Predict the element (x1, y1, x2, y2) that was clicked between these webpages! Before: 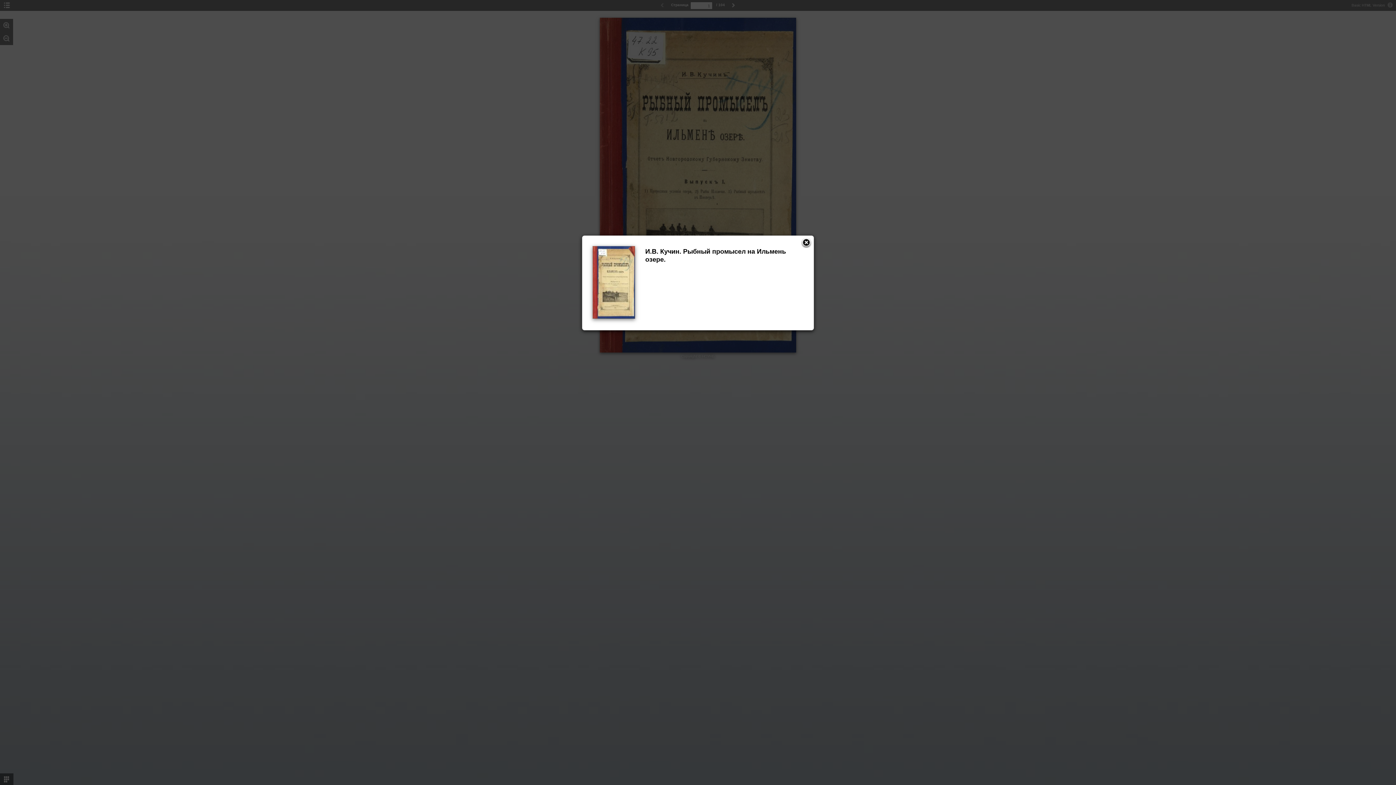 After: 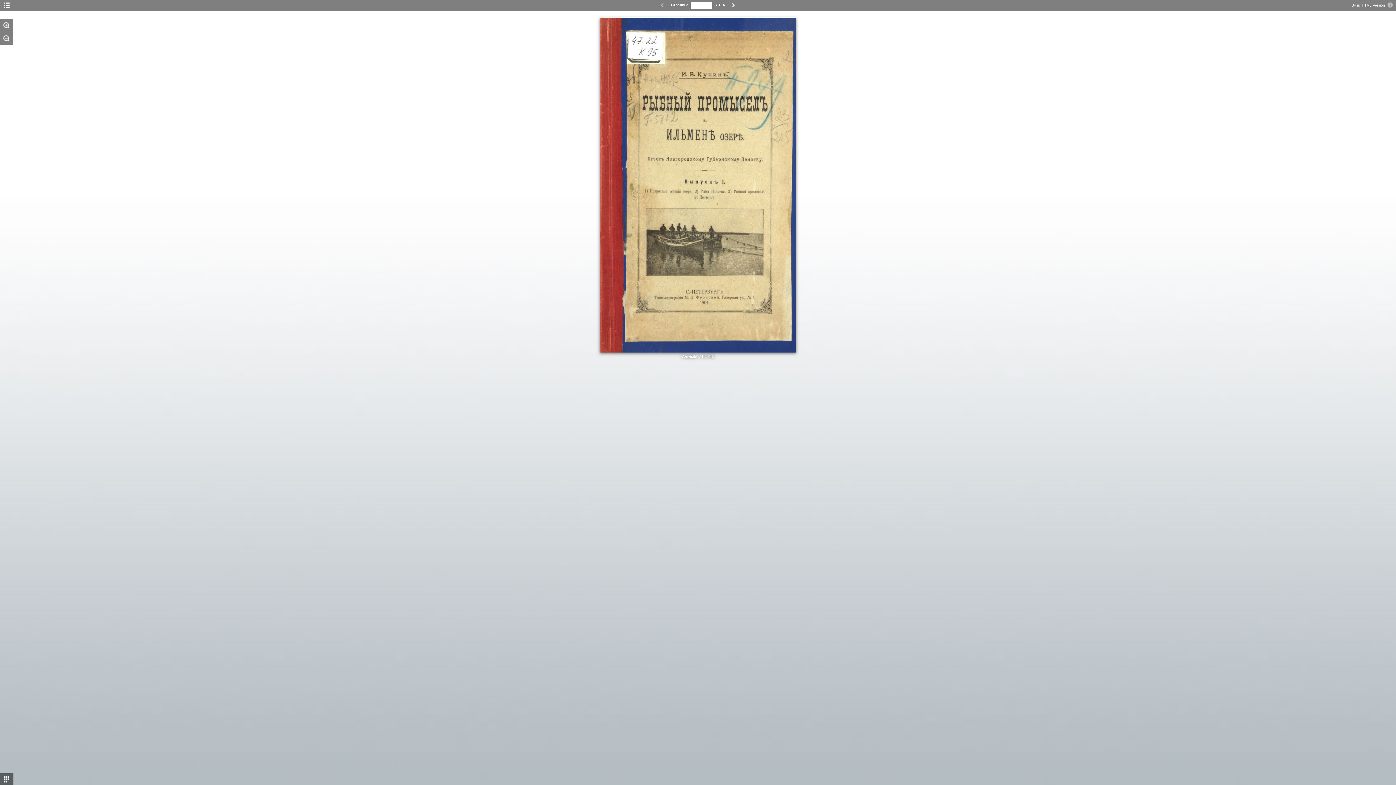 Action: bbox: (801, 237, 812, 248)